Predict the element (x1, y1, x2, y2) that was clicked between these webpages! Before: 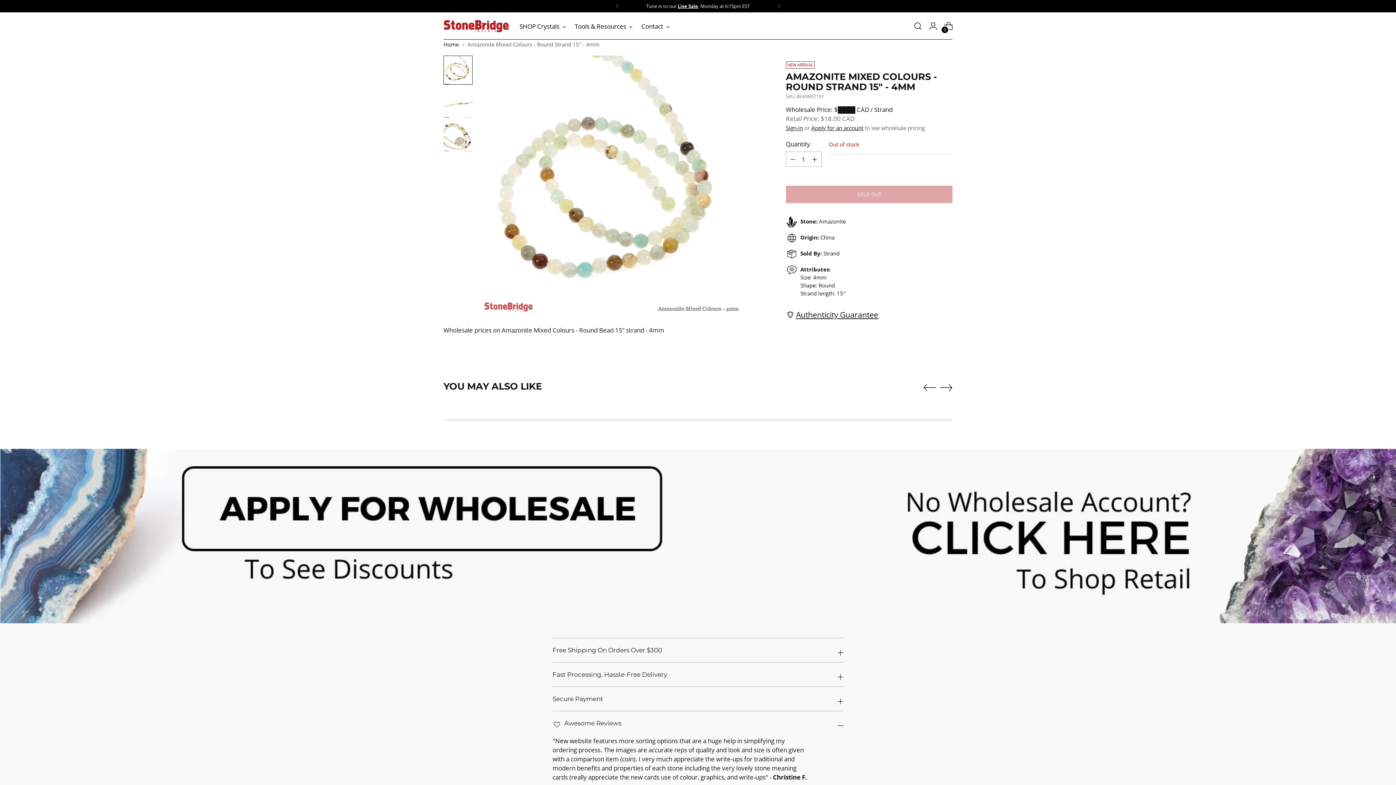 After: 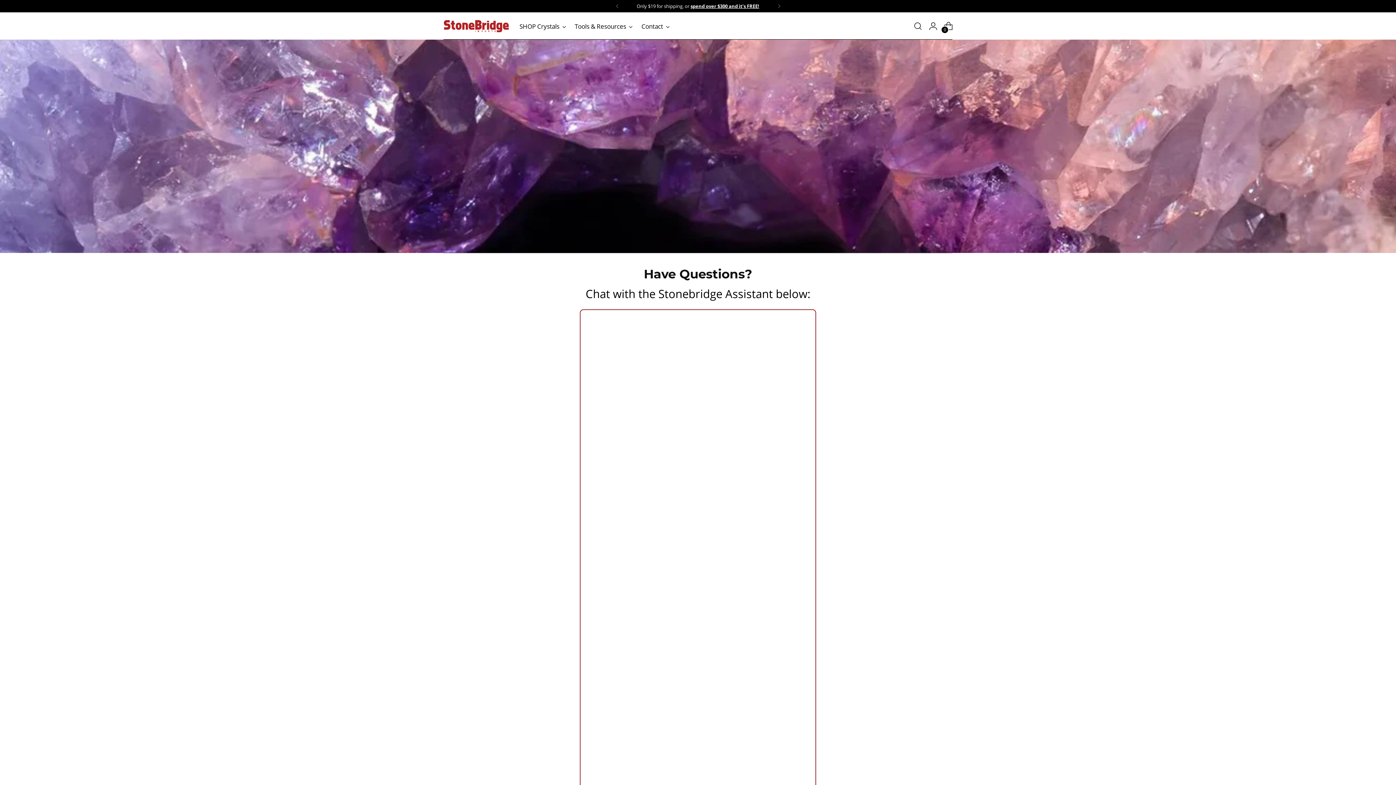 Action: bbox: (0, 449, 698, 623)